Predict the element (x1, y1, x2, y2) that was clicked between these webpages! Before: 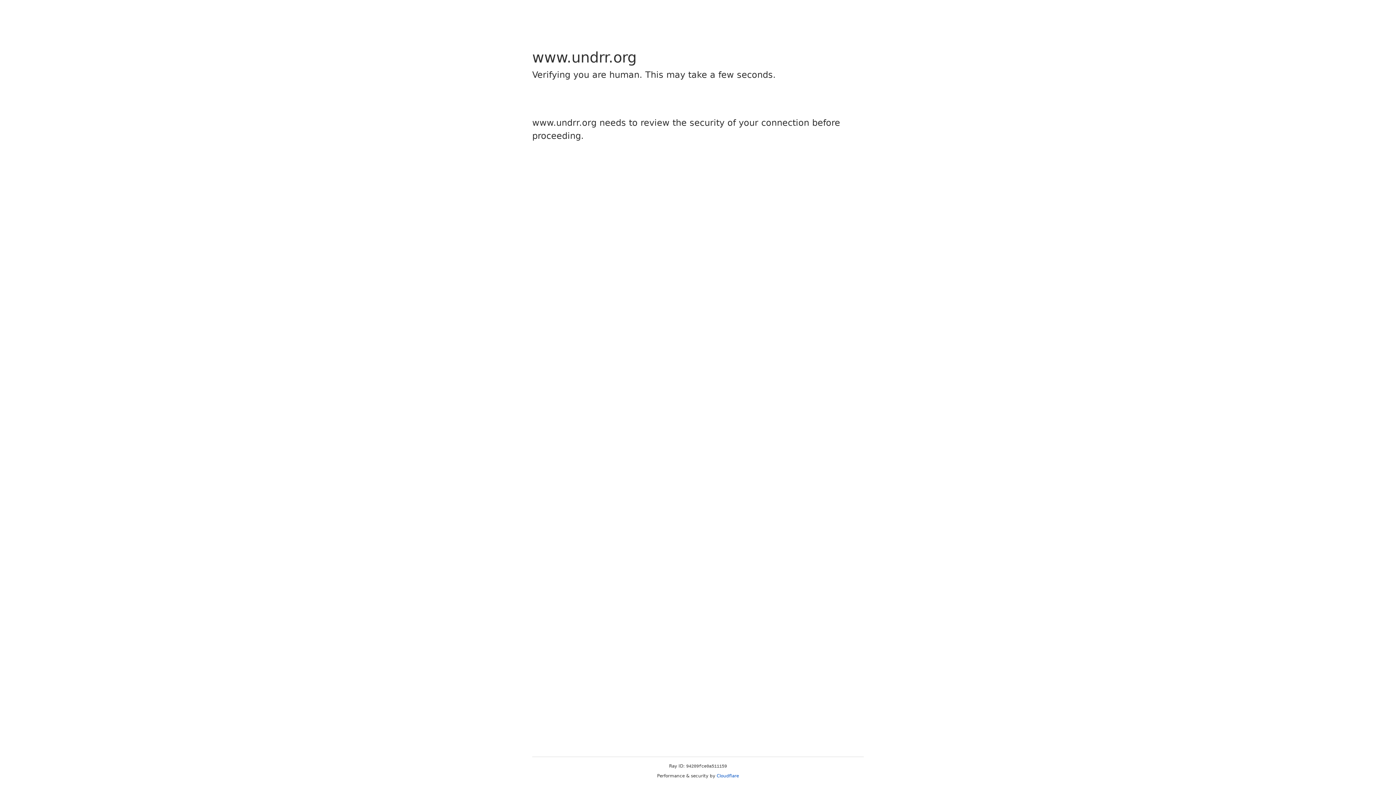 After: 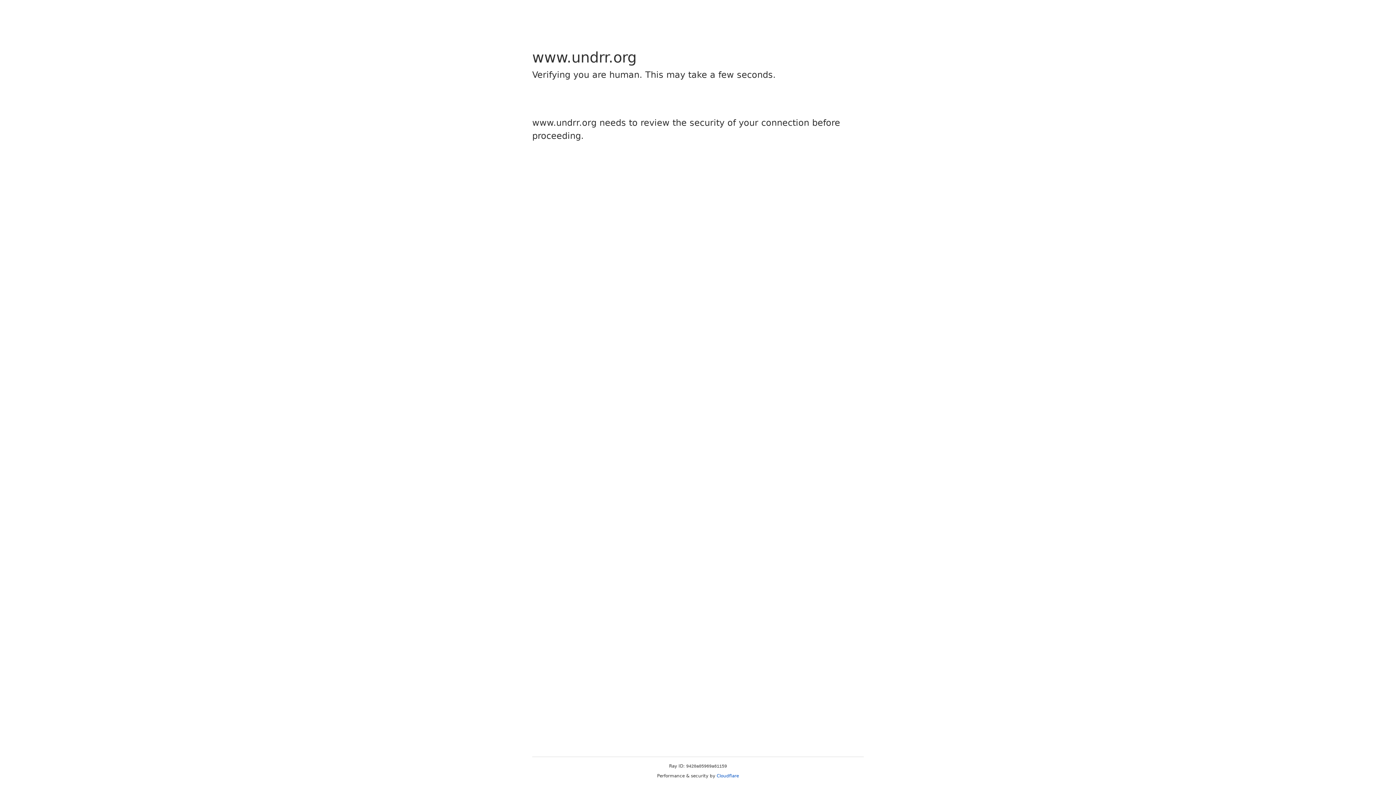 Action: bbox: (716, 773, 739, 778) label: Cloudflare